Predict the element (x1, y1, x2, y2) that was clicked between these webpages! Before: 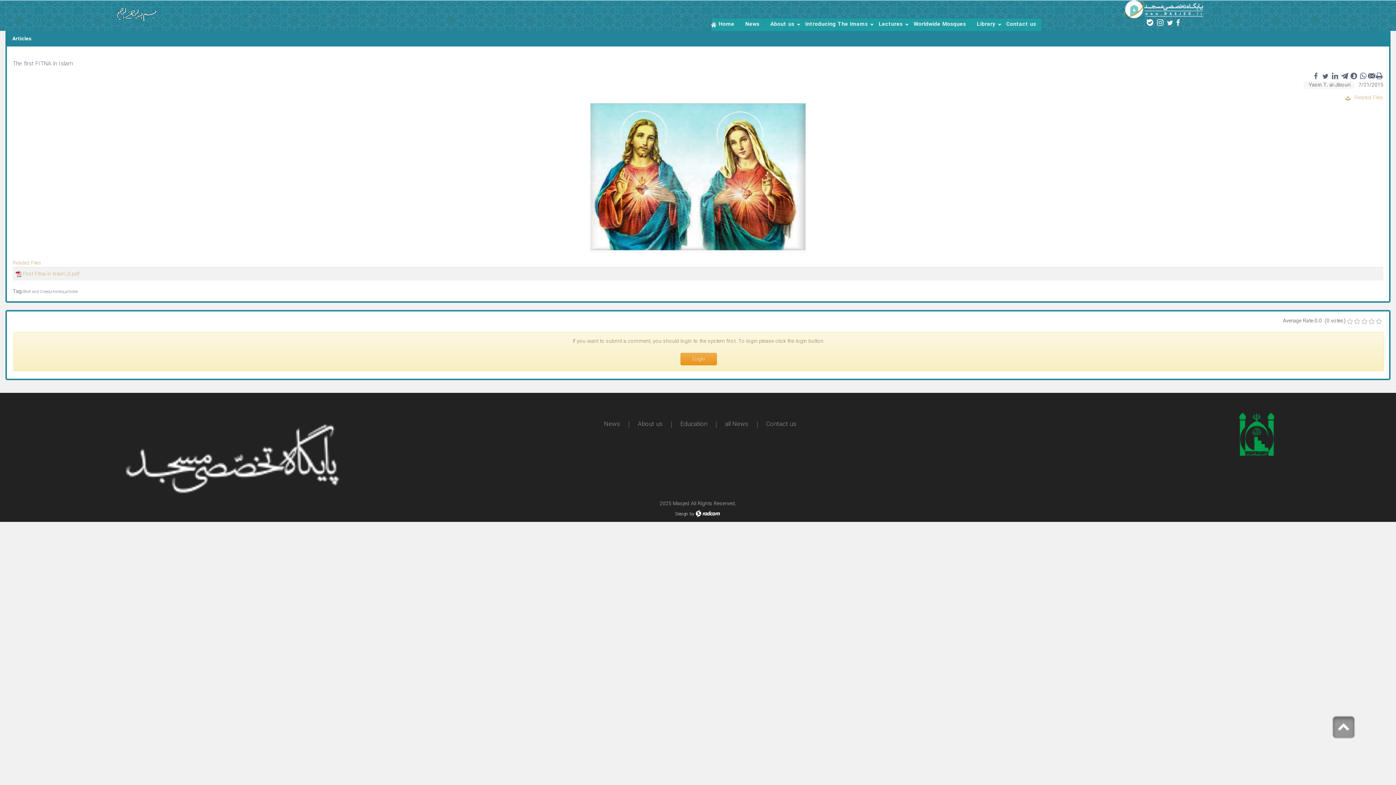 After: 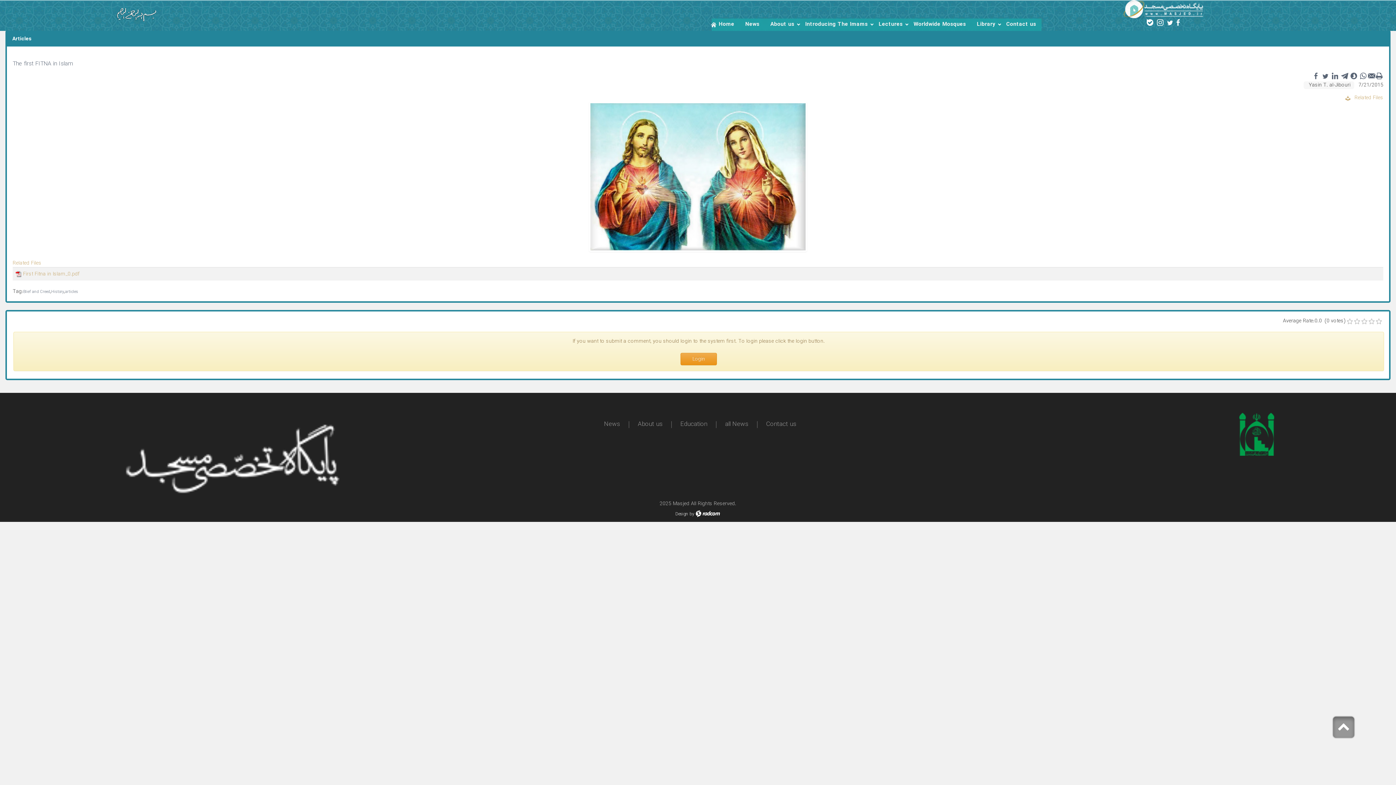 Action: bbox: (1376, 72, 1382, 80)